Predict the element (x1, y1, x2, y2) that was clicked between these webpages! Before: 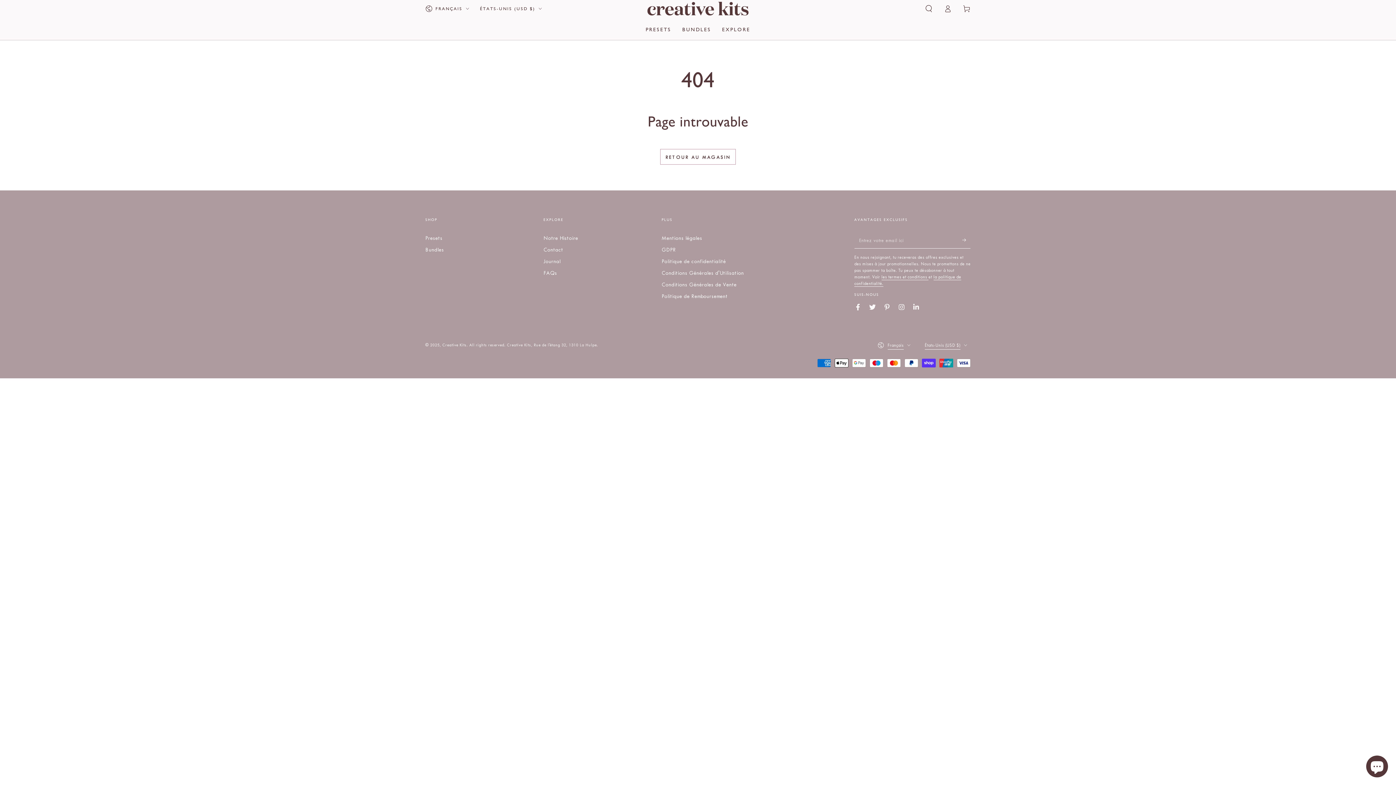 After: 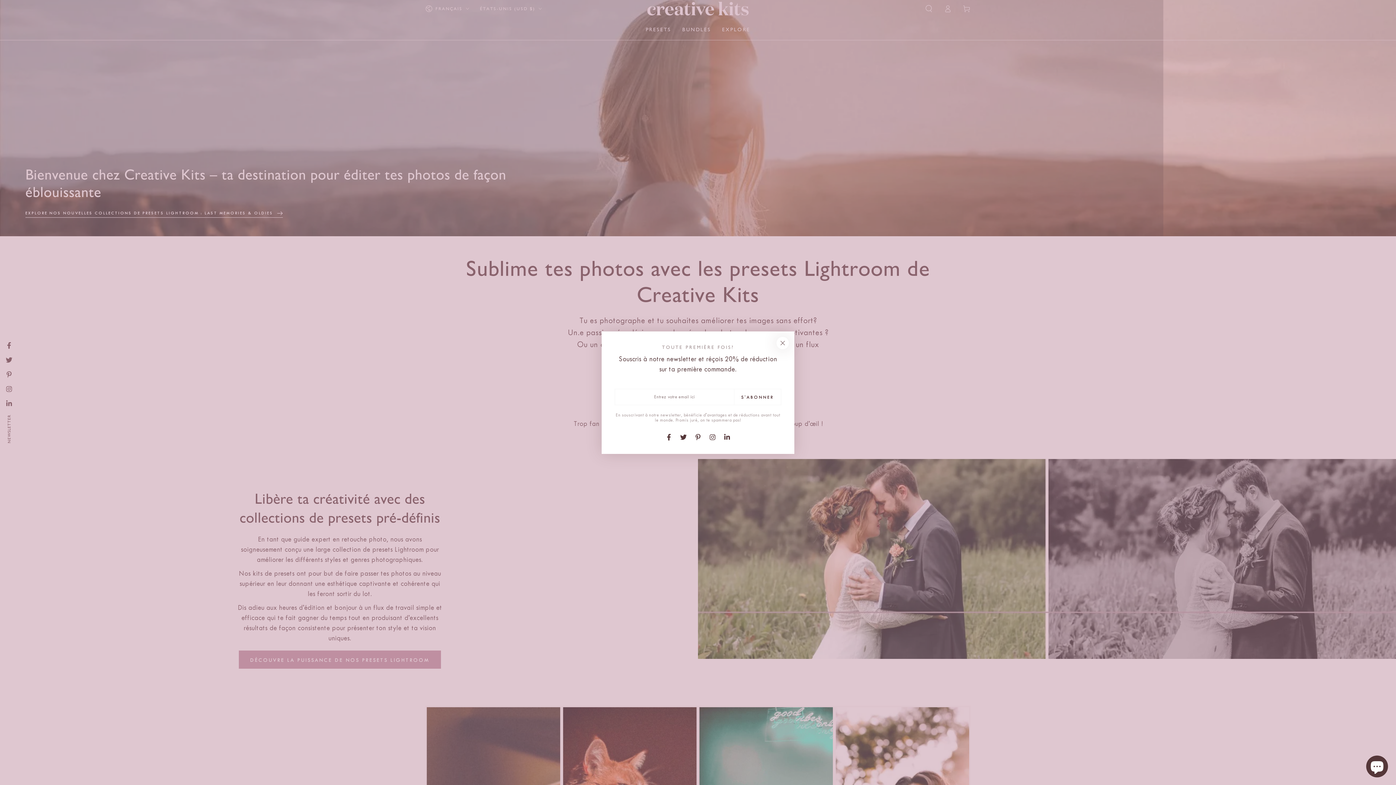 Action: bbox: (442, 342, 466, 347) label: Creative Kits